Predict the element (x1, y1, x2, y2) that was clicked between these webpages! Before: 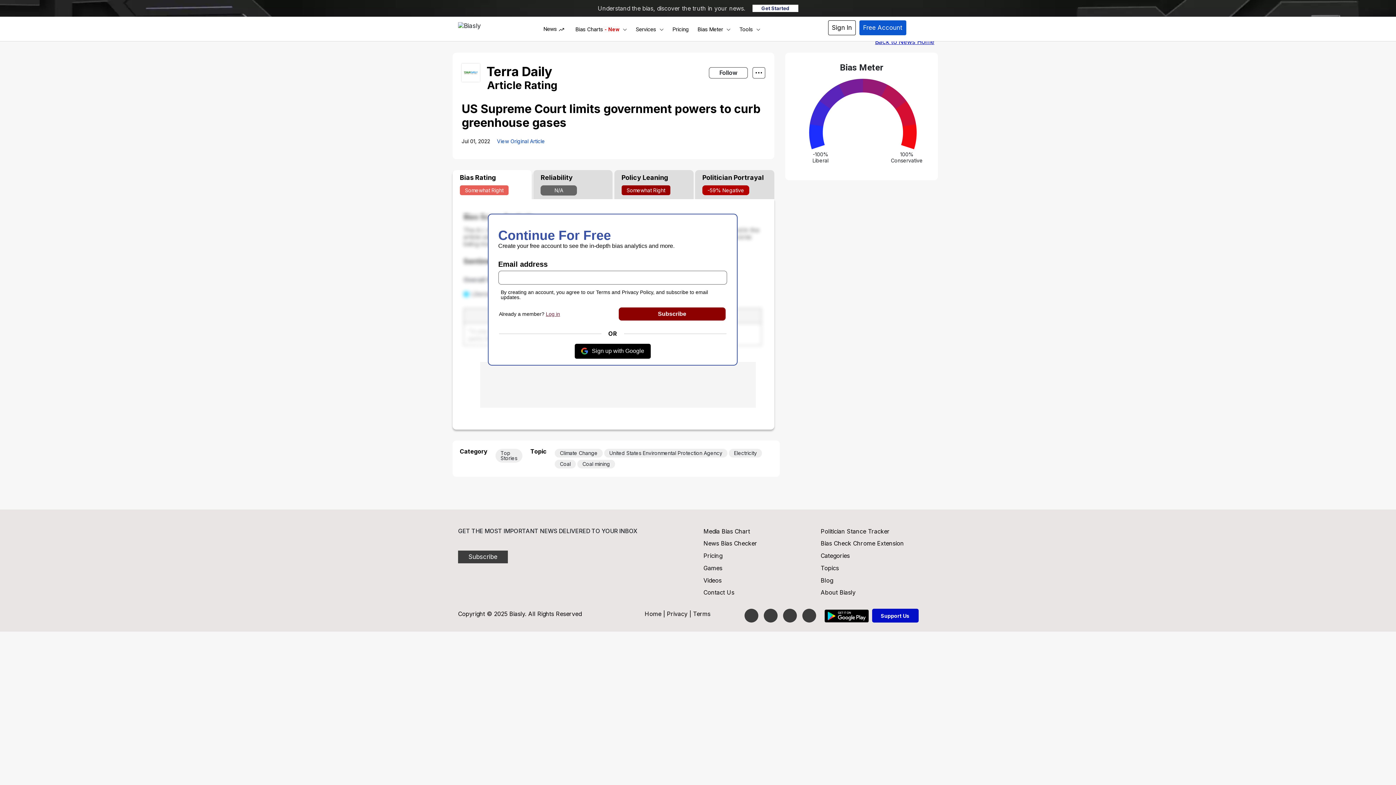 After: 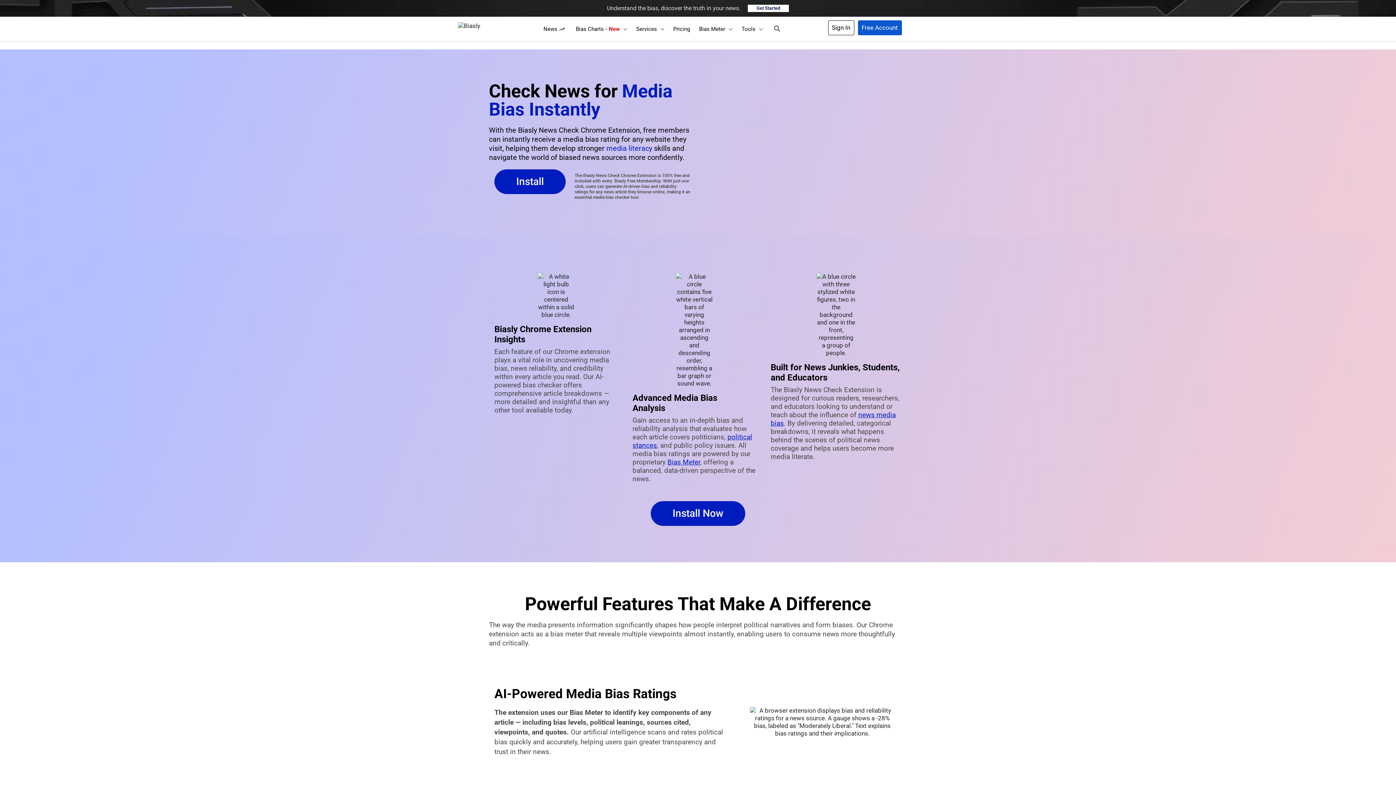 Action: bbox: (820, 540, 904, 547) label: Bias Check Chrome Extension